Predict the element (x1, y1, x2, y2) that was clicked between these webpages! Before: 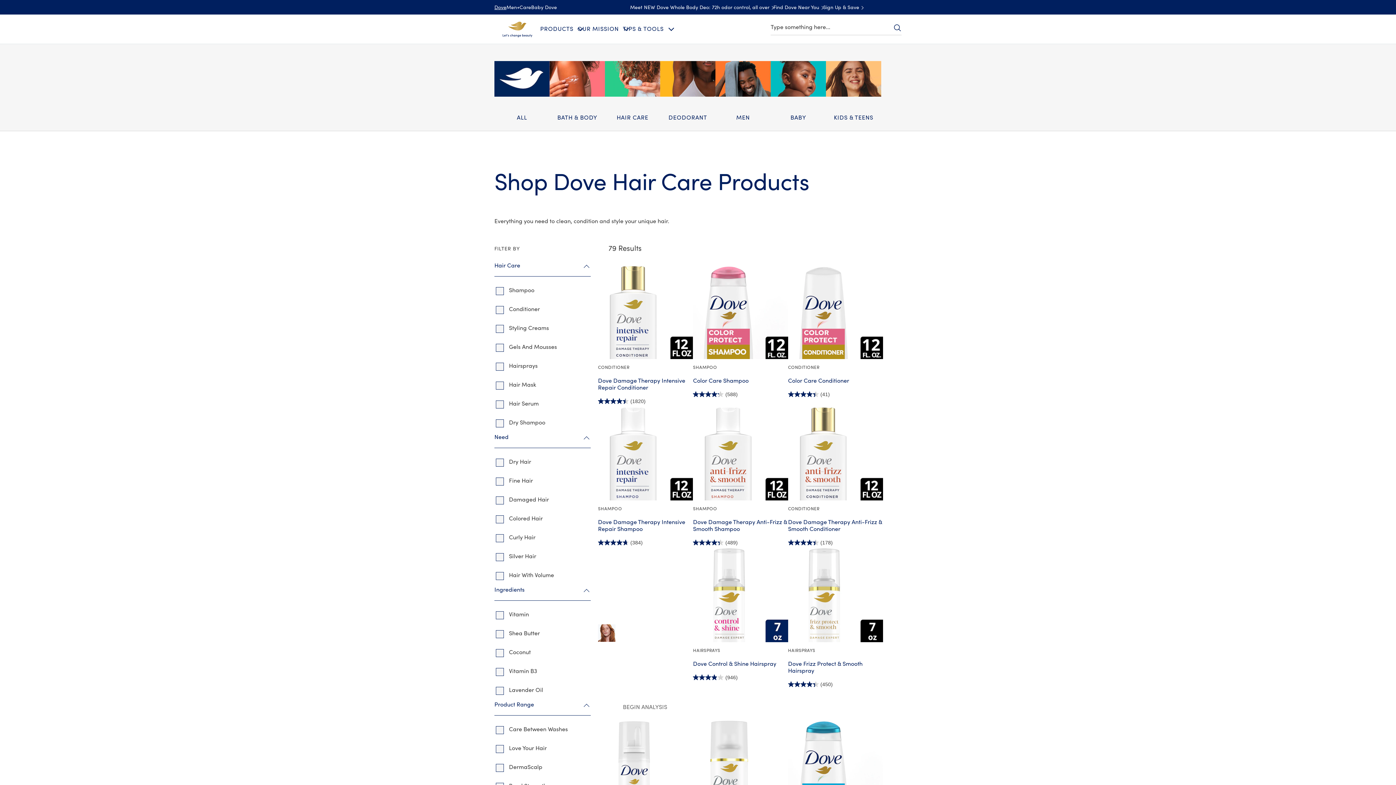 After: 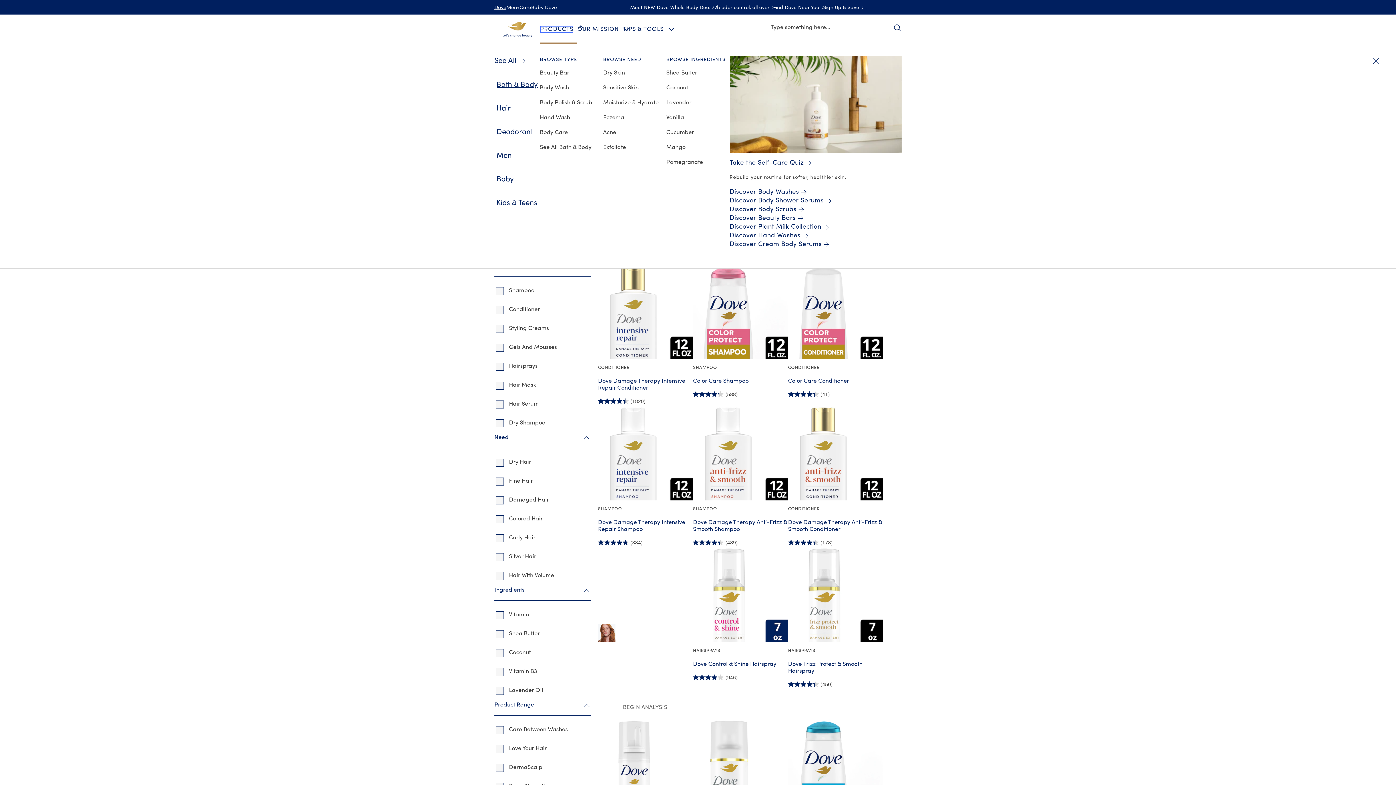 Action: label: PRODUCTS bbox: (540, 25, 573, 32)